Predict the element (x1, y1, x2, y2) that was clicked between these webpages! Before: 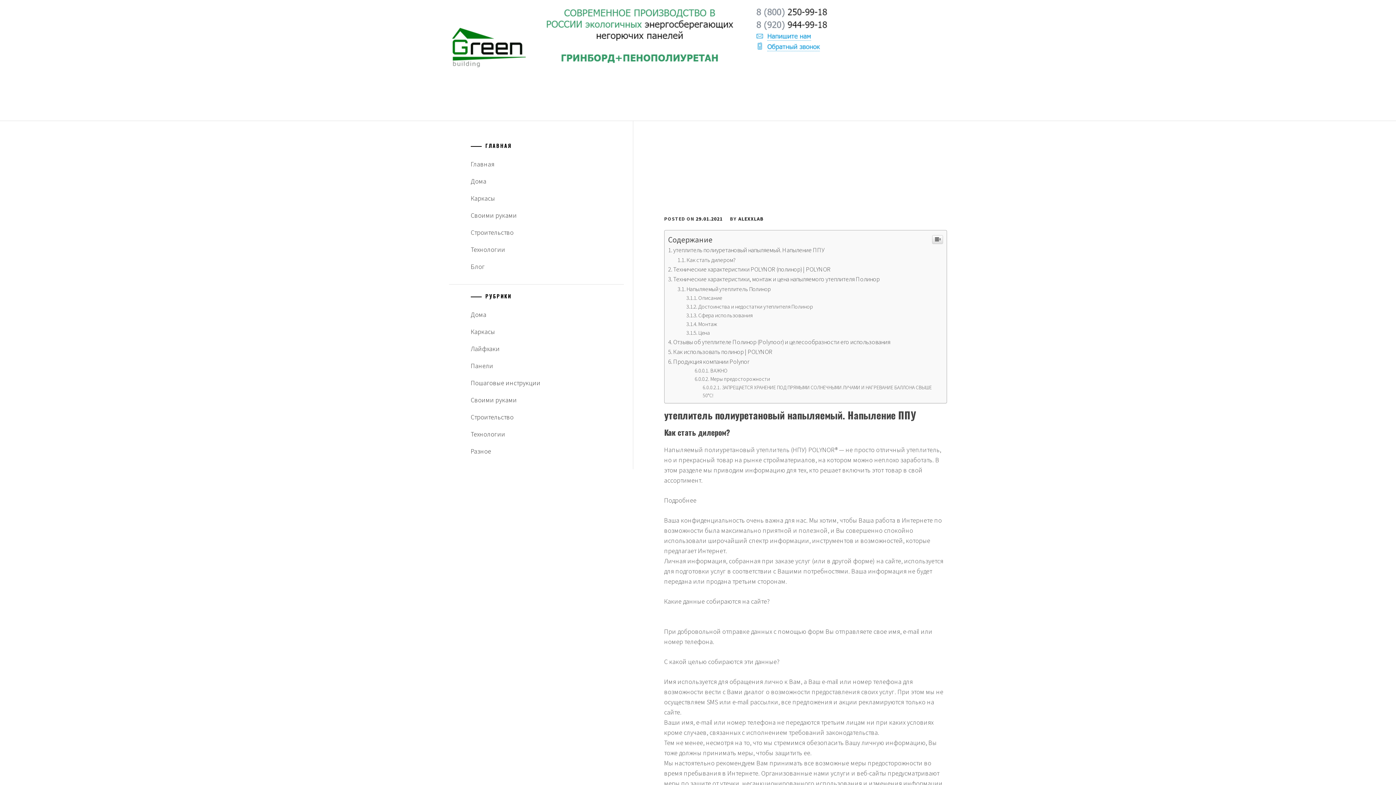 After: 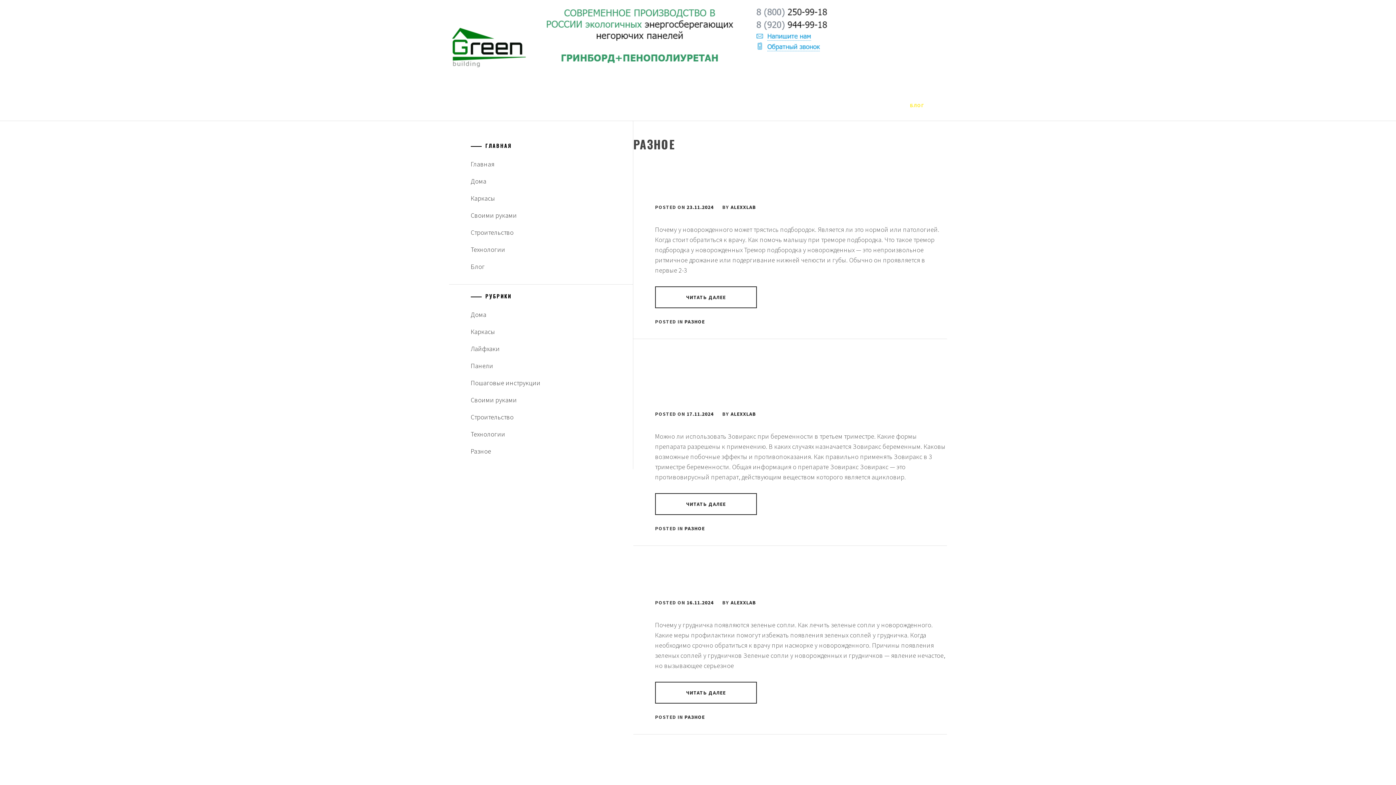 Action: label: БЛОГ bbox: (906, 203, 928, 216)